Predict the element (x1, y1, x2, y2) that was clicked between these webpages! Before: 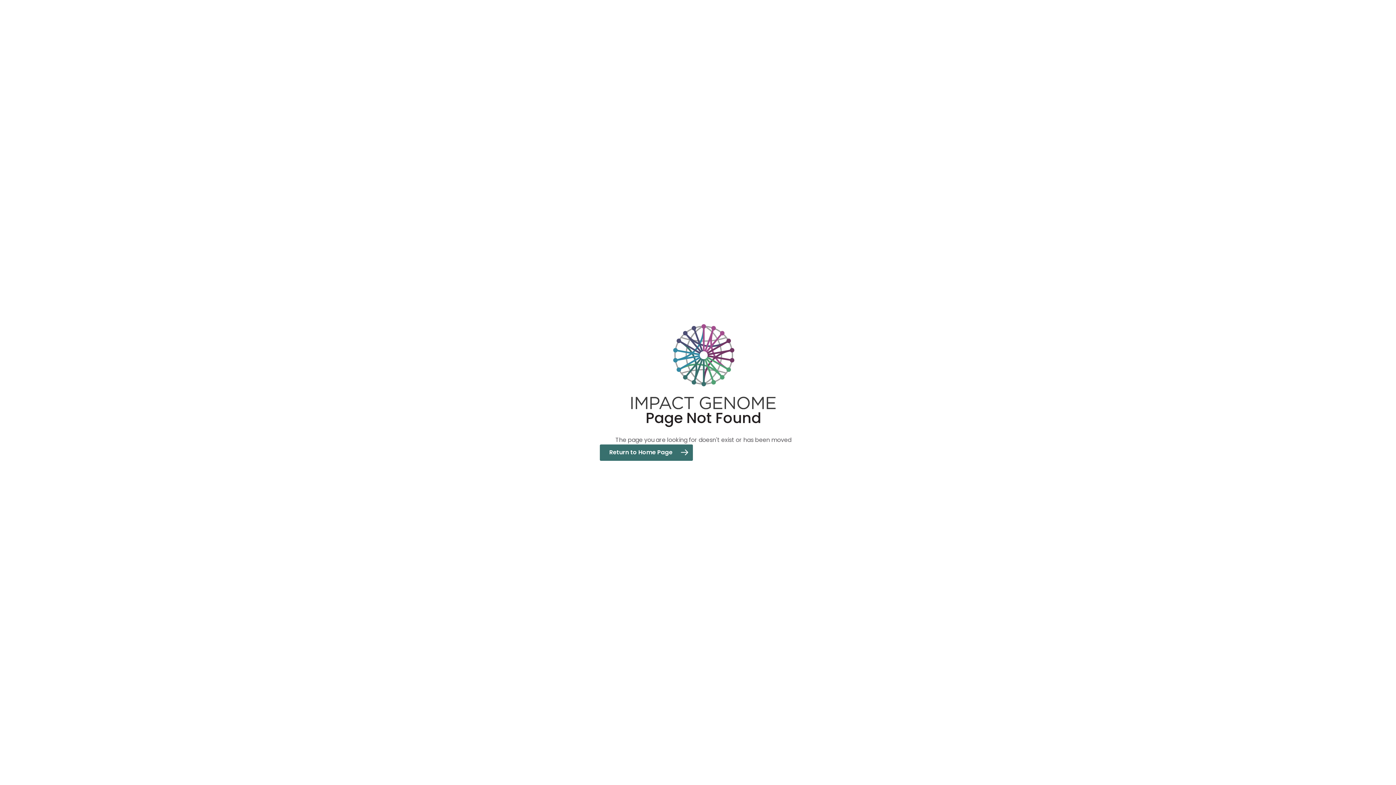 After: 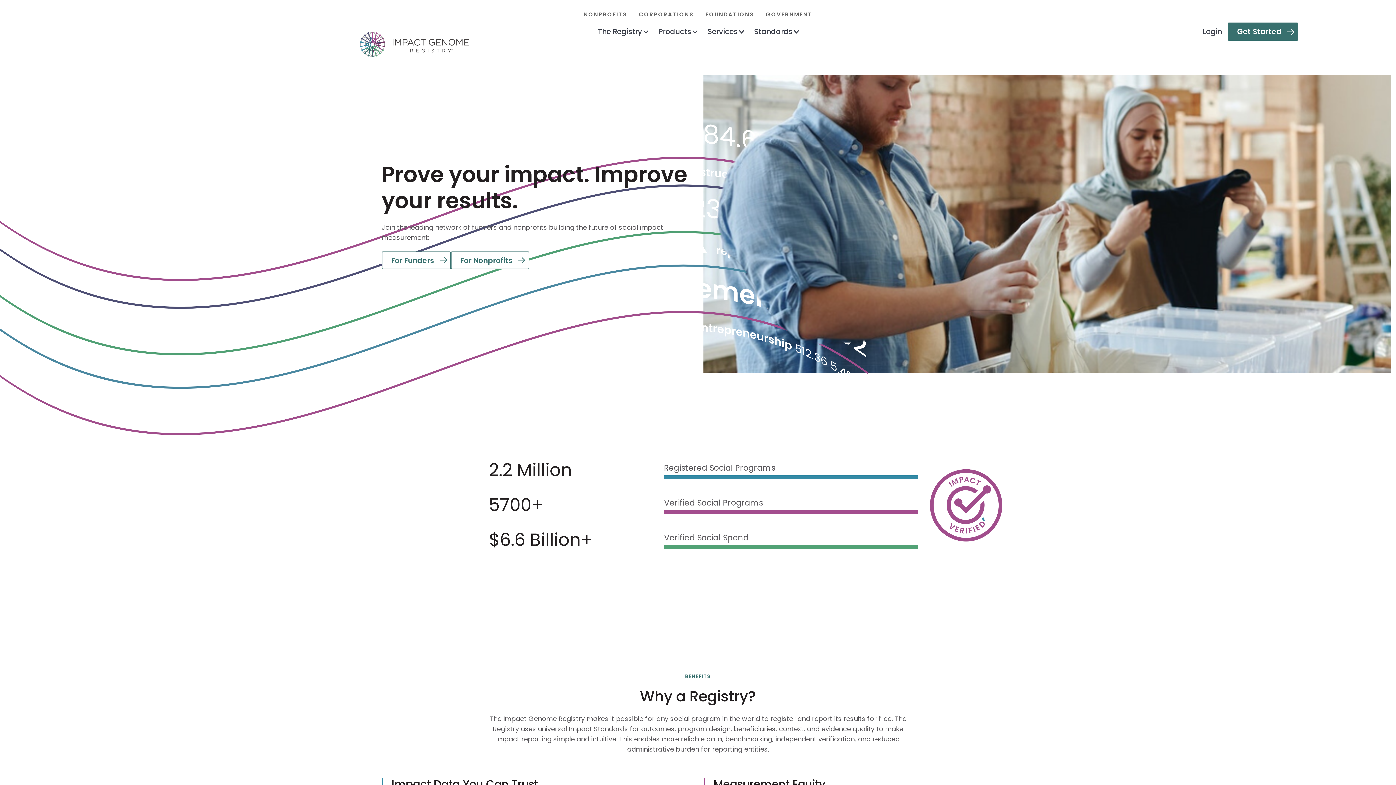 Action: label: Return to Home Page bbox: (600, 444, 693, 461)